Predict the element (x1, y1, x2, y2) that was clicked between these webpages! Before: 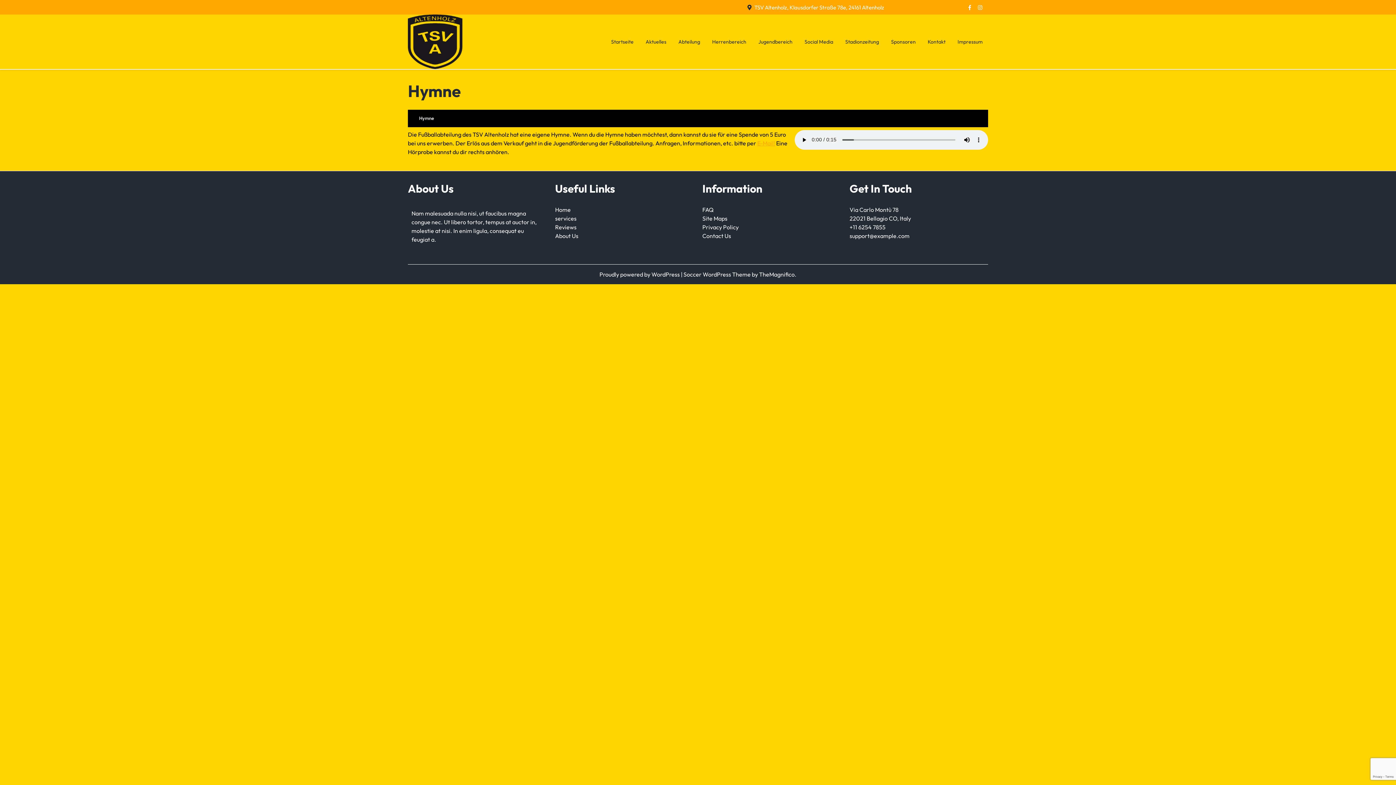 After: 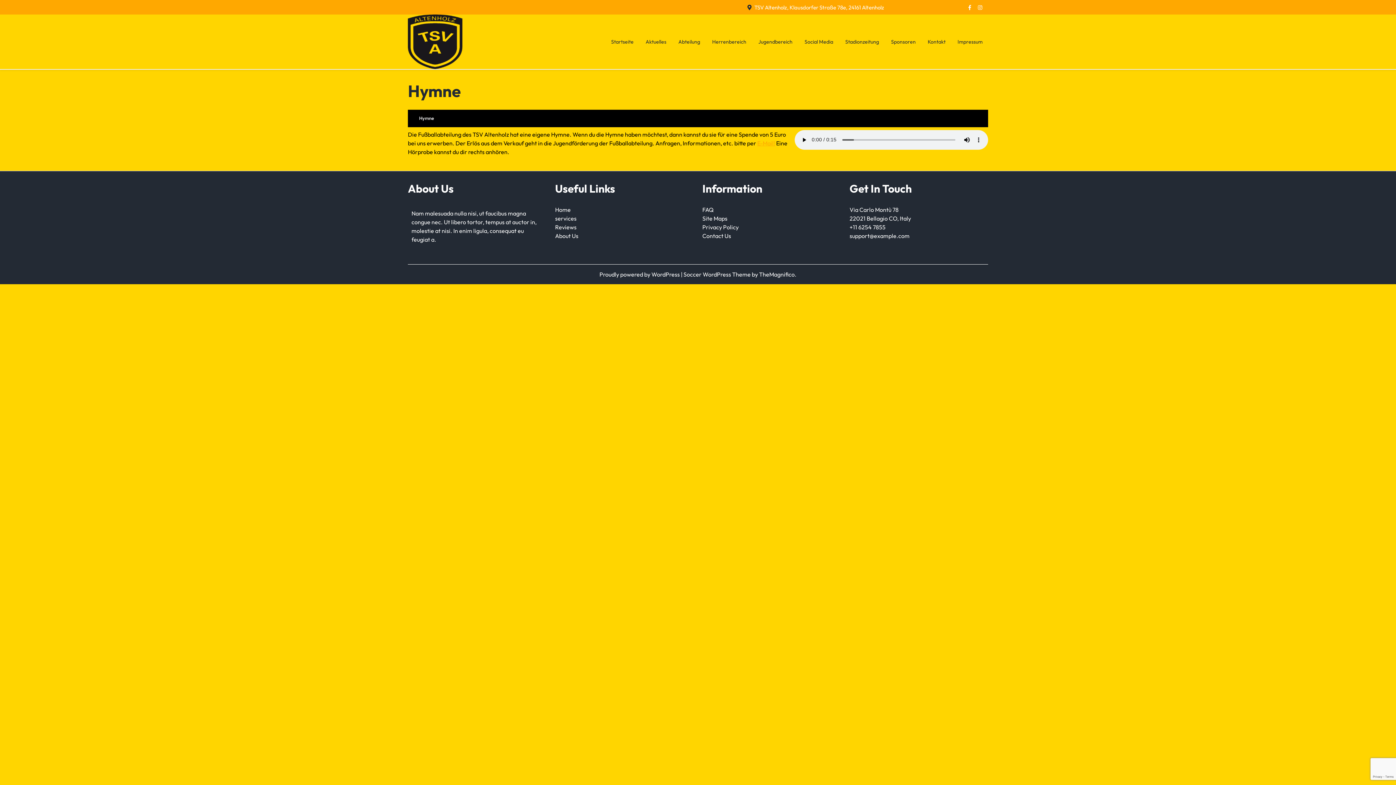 Action: bbox: (757, 139, 775, 146) label: E-Mail!